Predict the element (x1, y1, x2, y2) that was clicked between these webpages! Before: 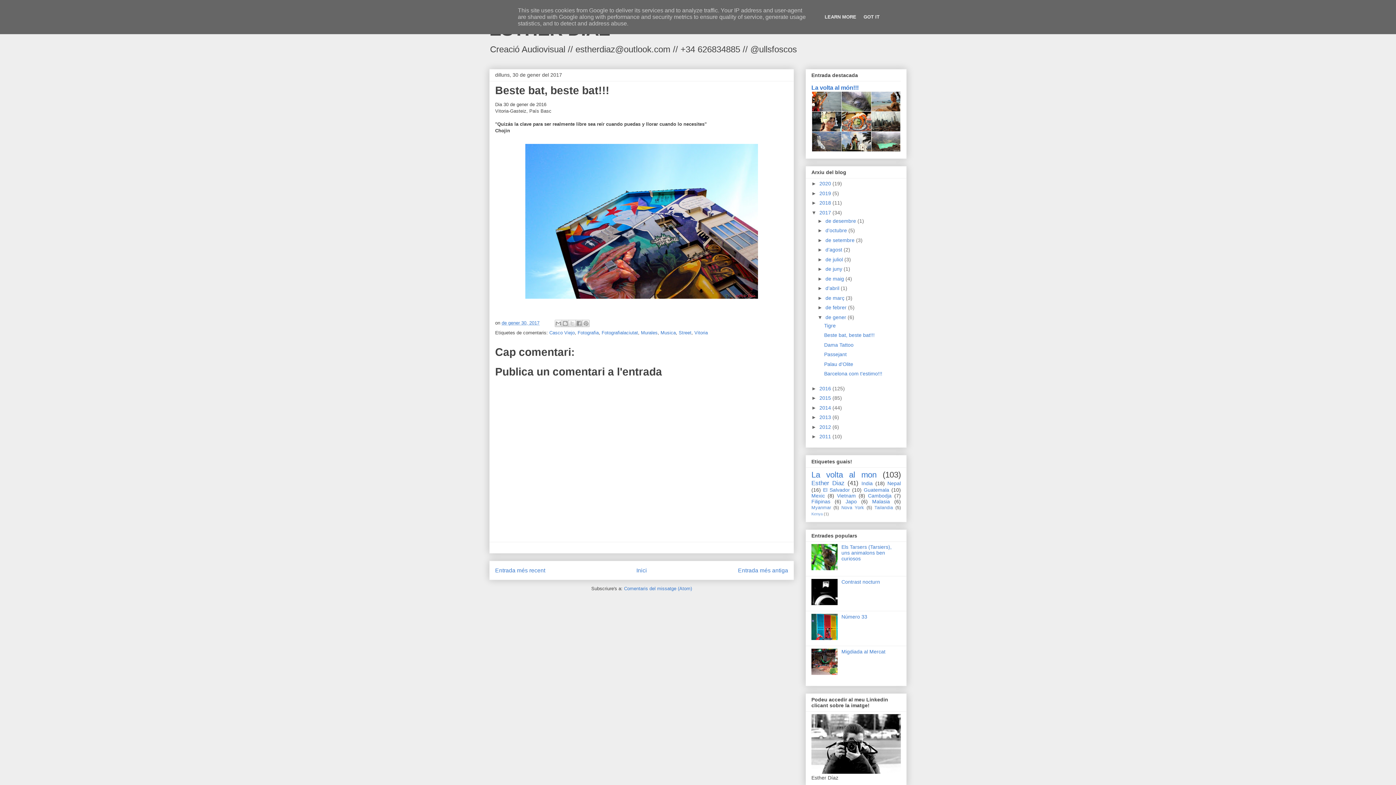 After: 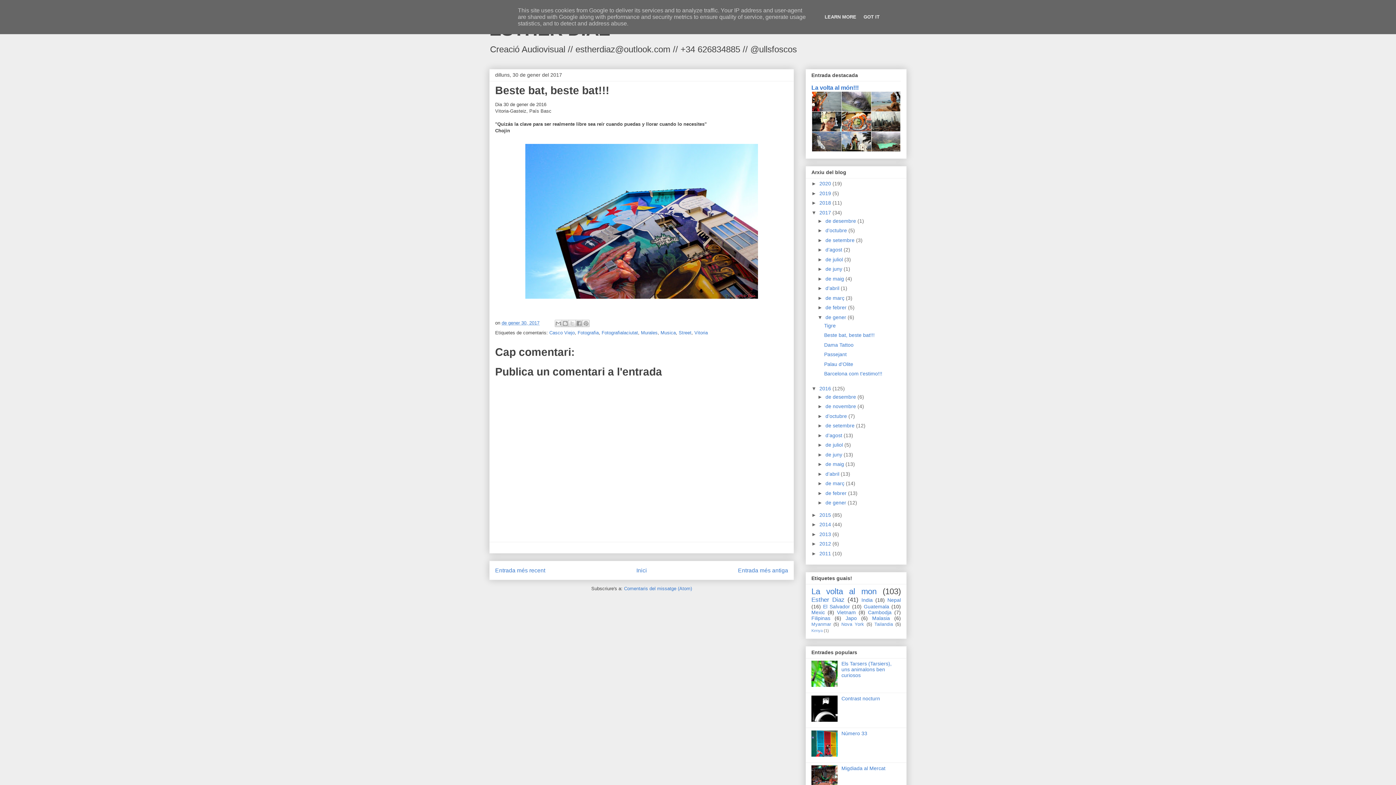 Action: label: ►   bbox: (811, 385, 819, 391)